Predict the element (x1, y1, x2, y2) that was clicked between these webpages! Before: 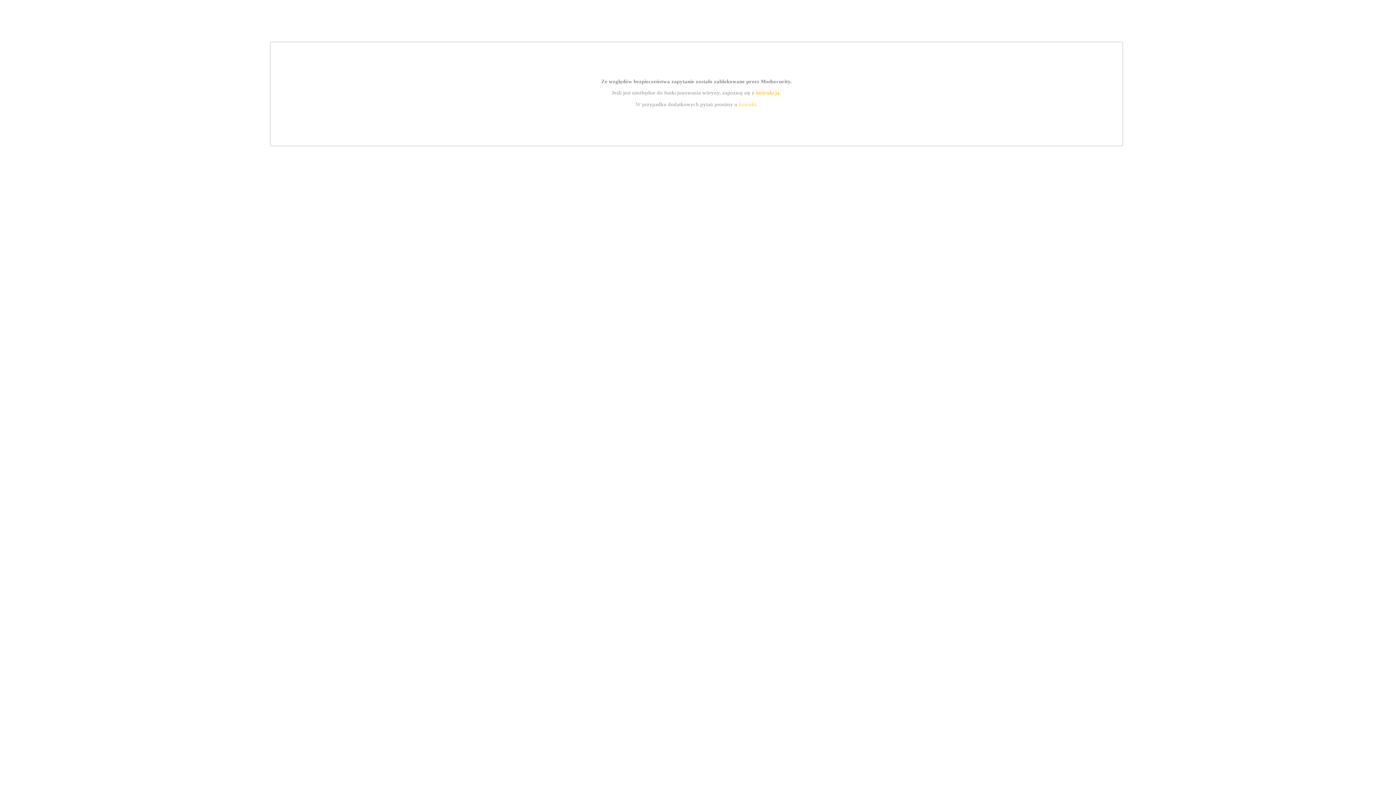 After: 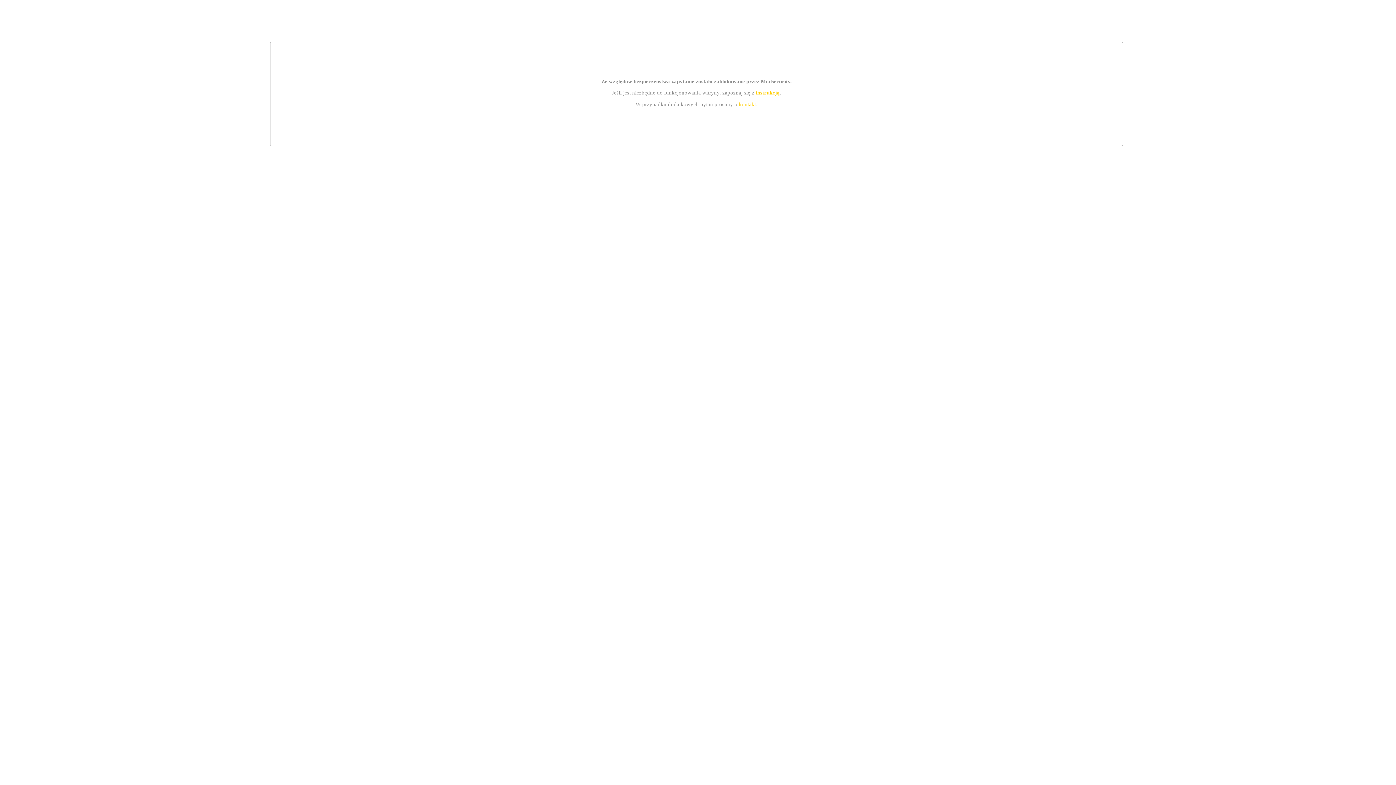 Action: bbox: (755, 89, 779, 95) label: instrukcją